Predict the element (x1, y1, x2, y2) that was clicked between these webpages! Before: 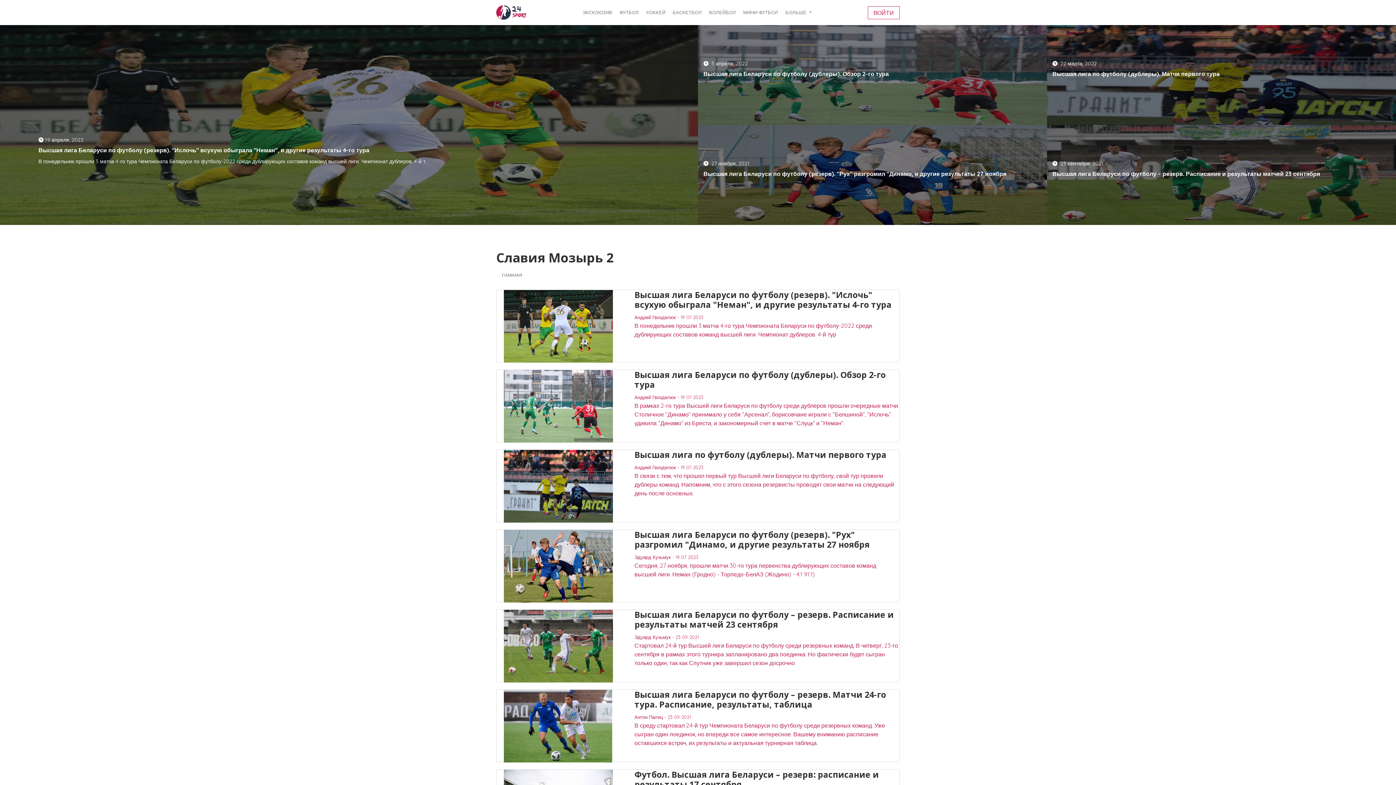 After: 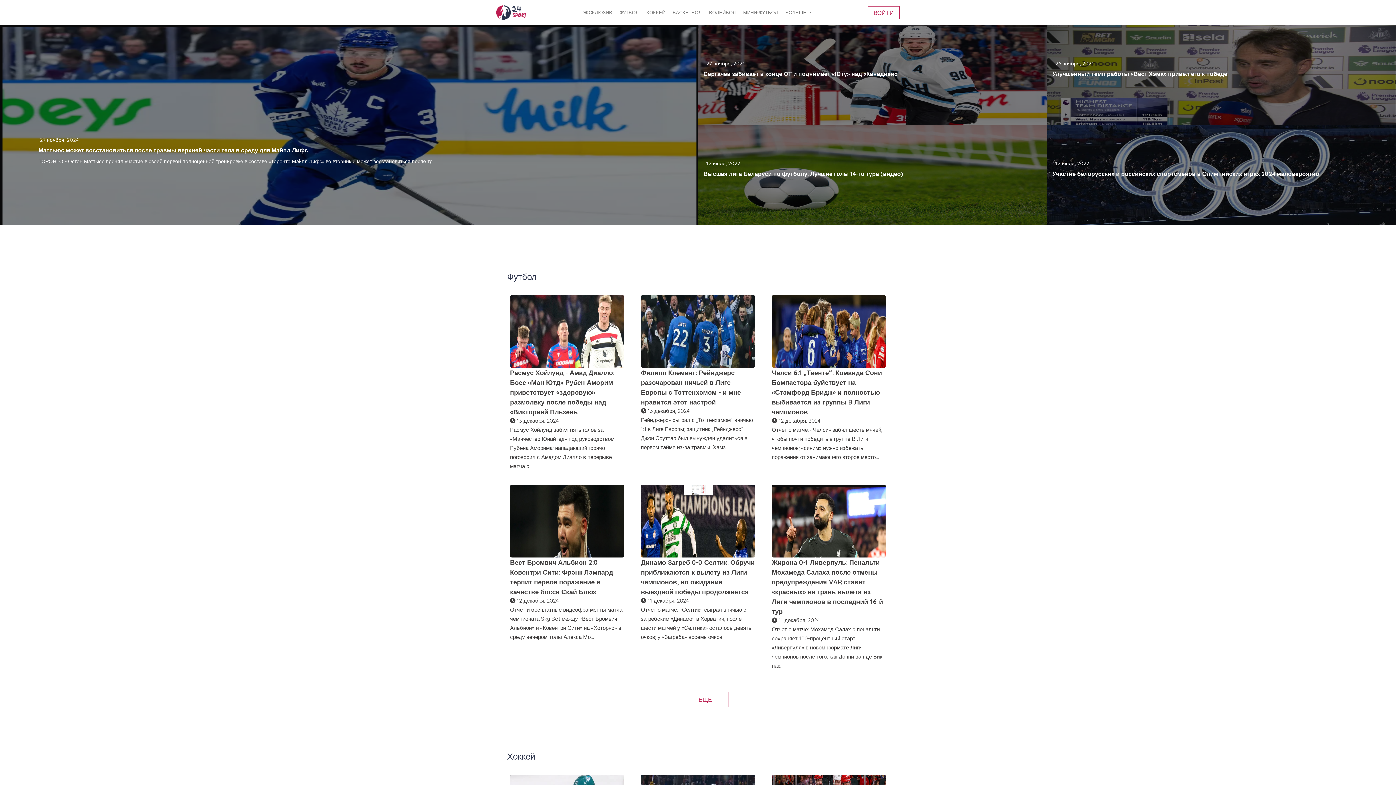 Action: label: ГЛАВНАЯ bbox: (502, 272, 522, 278)